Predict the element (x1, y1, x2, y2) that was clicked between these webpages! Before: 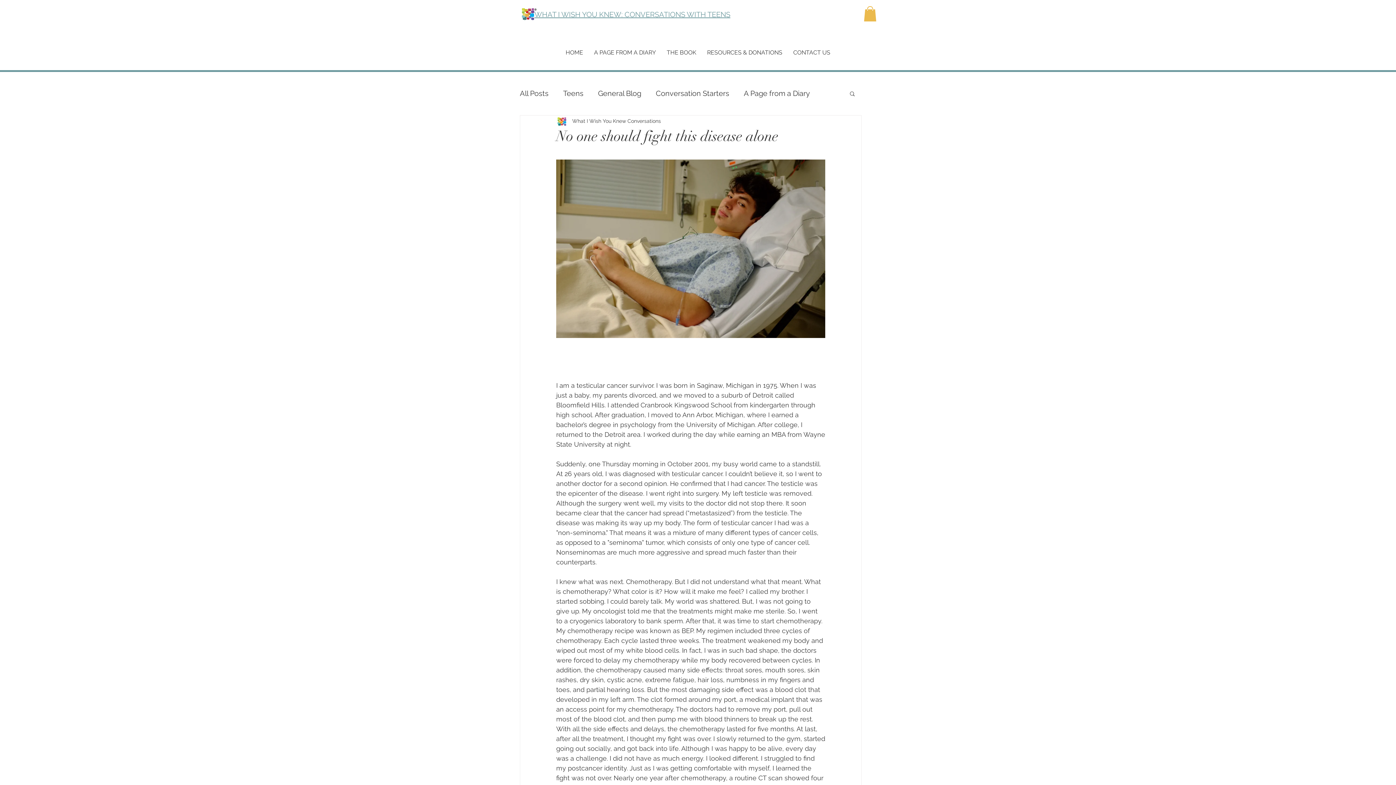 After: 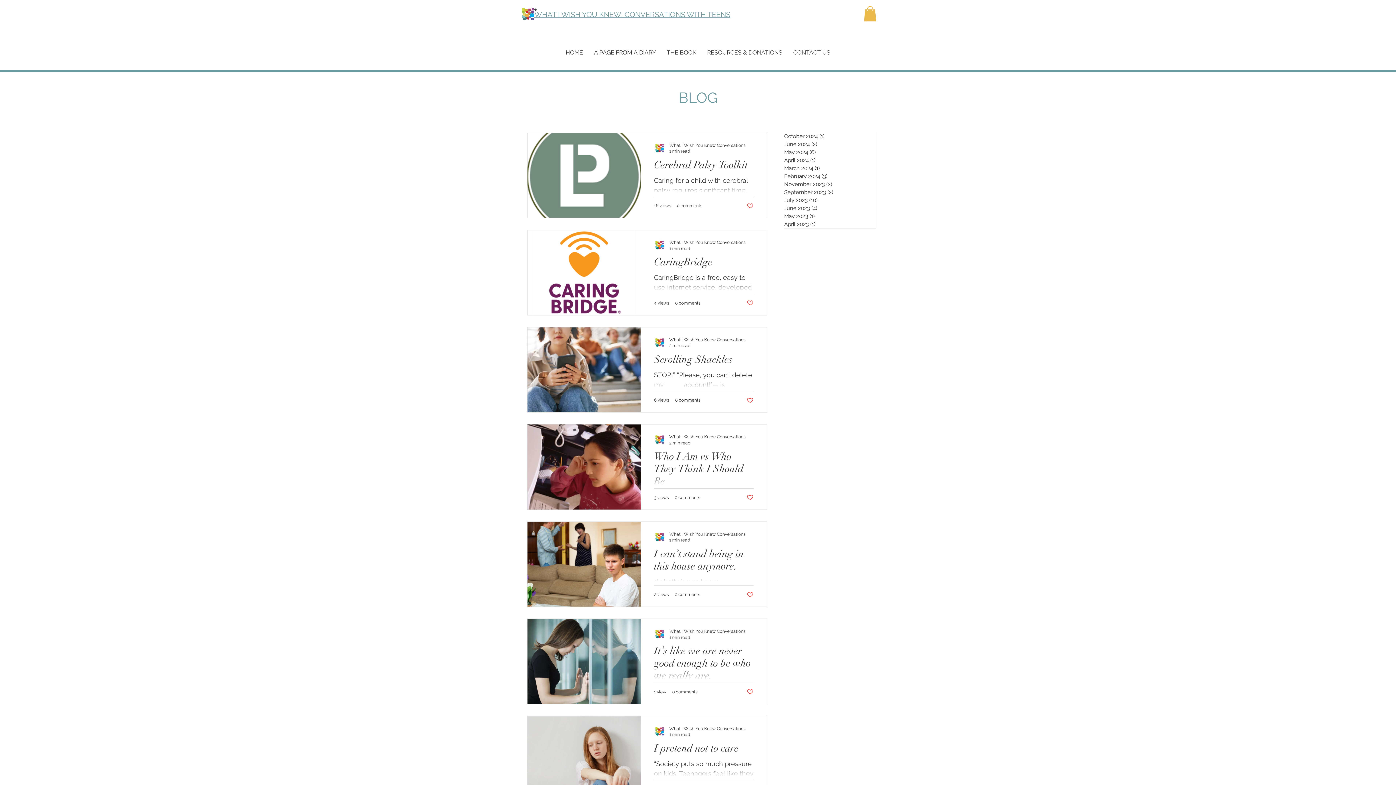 Action: label: All Posts bbox: (520, 88, 548, 98)